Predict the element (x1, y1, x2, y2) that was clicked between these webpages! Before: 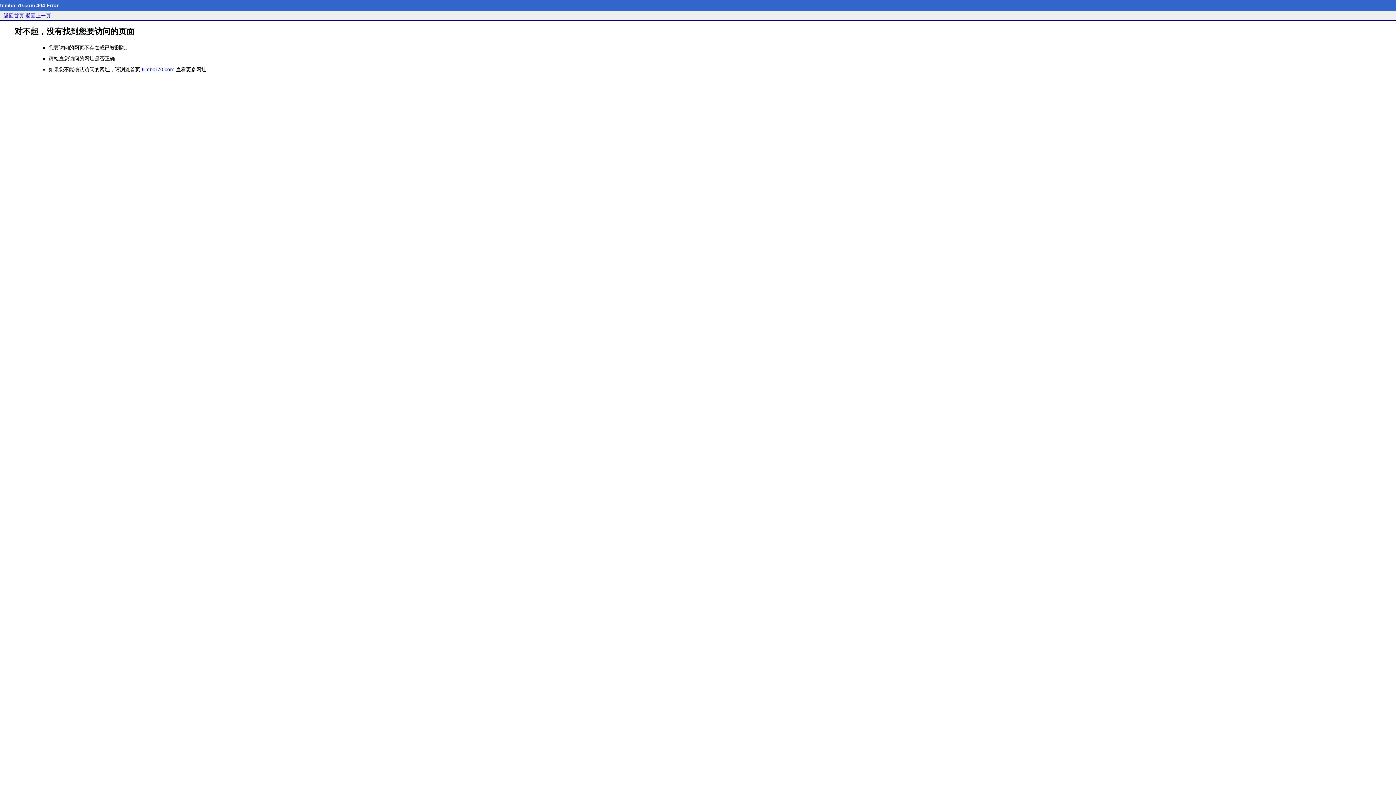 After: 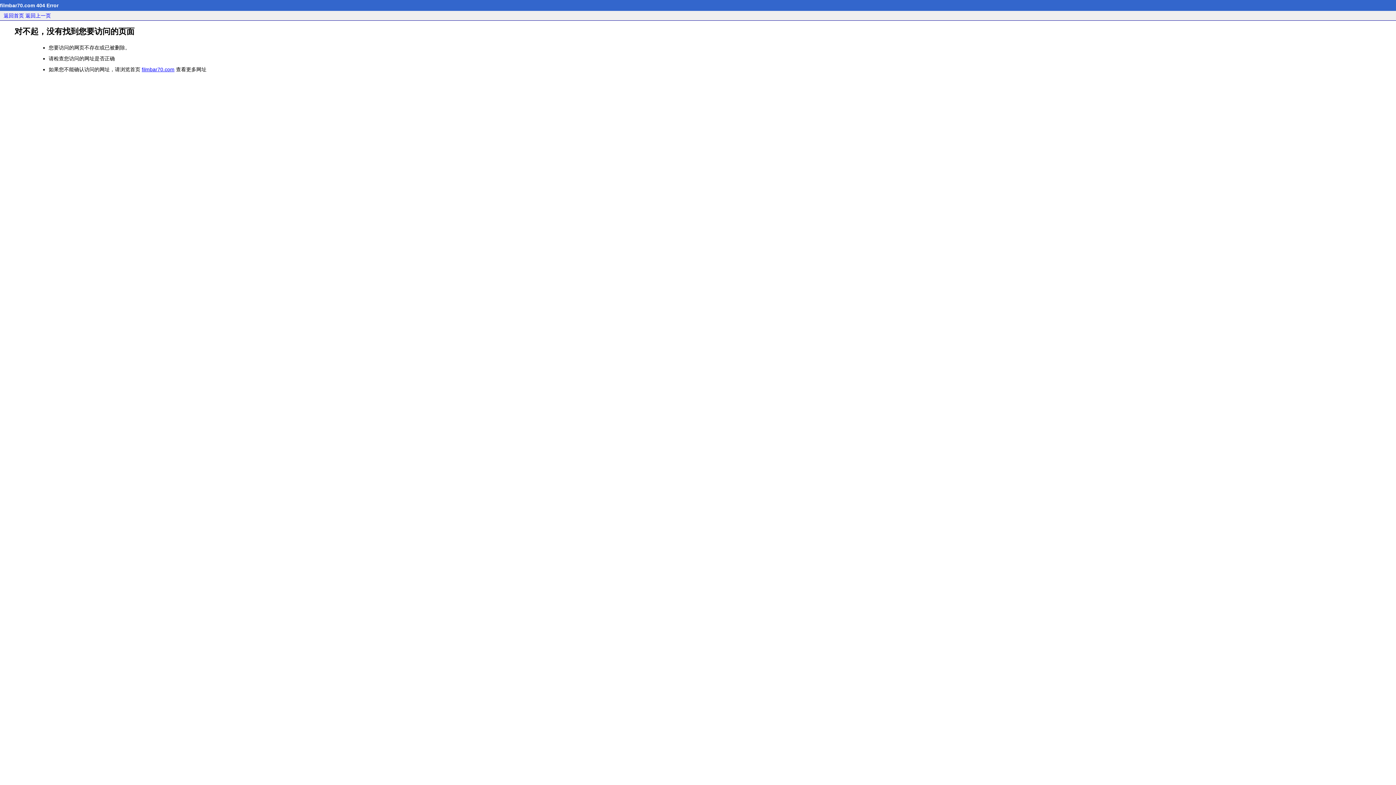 Action: bbox: (3, 12, 24, 18) label: 返回首页